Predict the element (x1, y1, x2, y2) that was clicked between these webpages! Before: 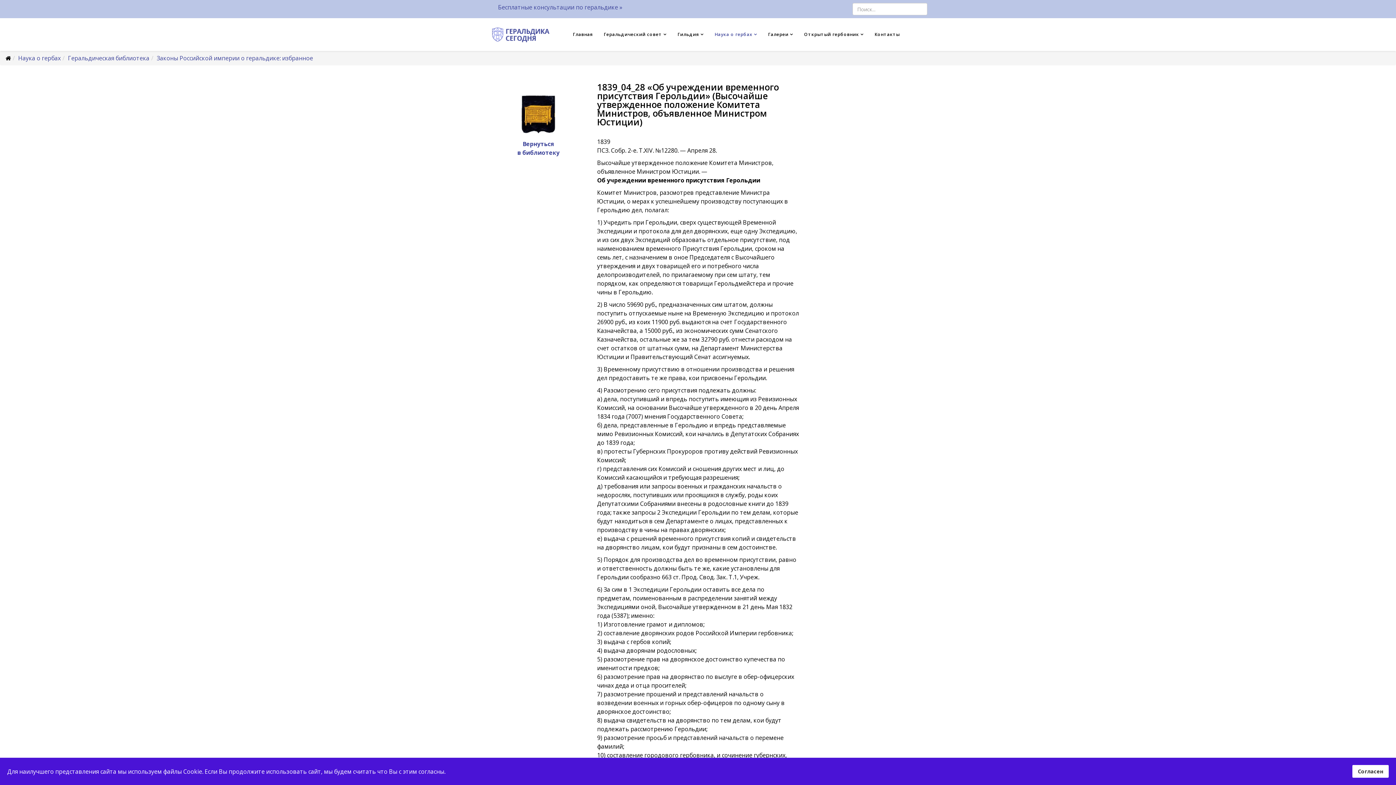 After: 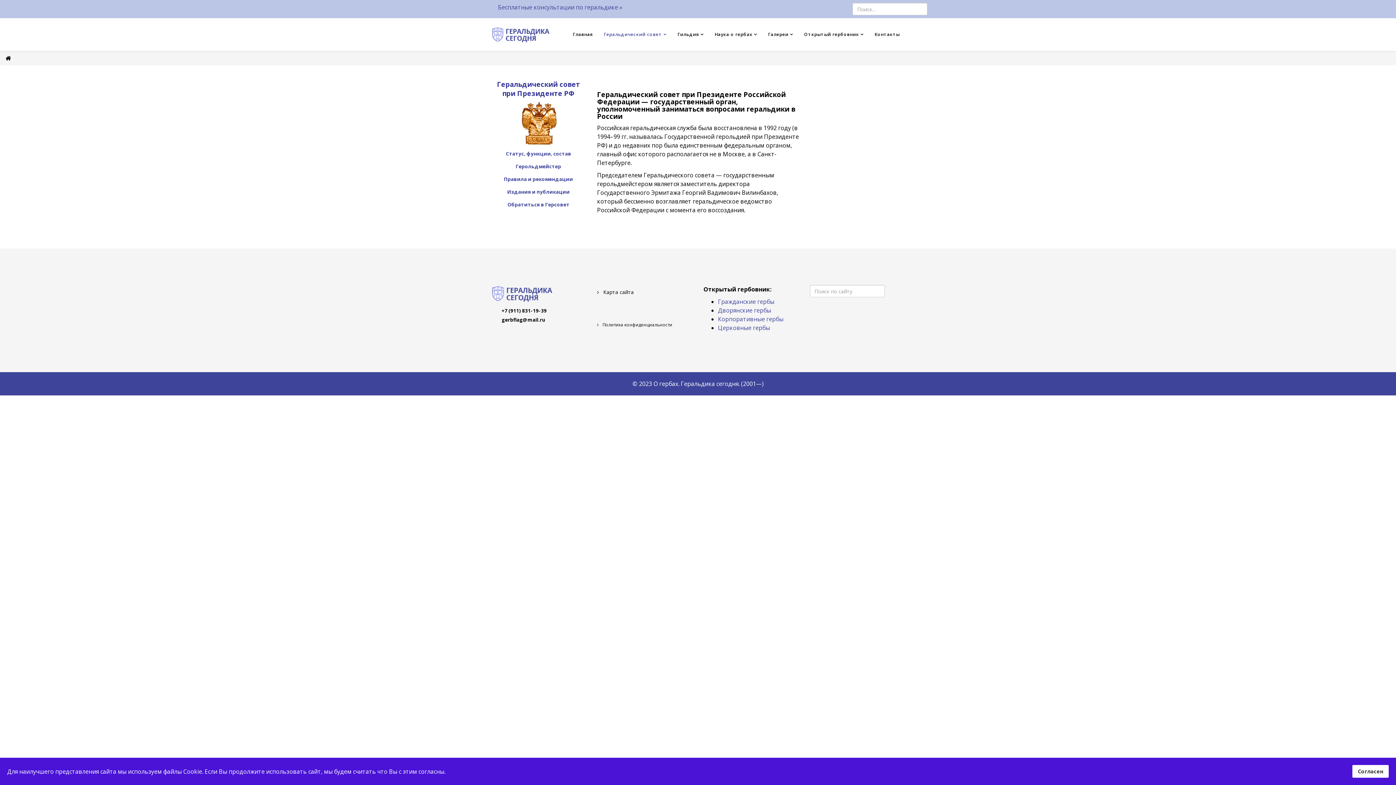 Action: label: Геральдический совет bbox: (598, 18, 672, 50)